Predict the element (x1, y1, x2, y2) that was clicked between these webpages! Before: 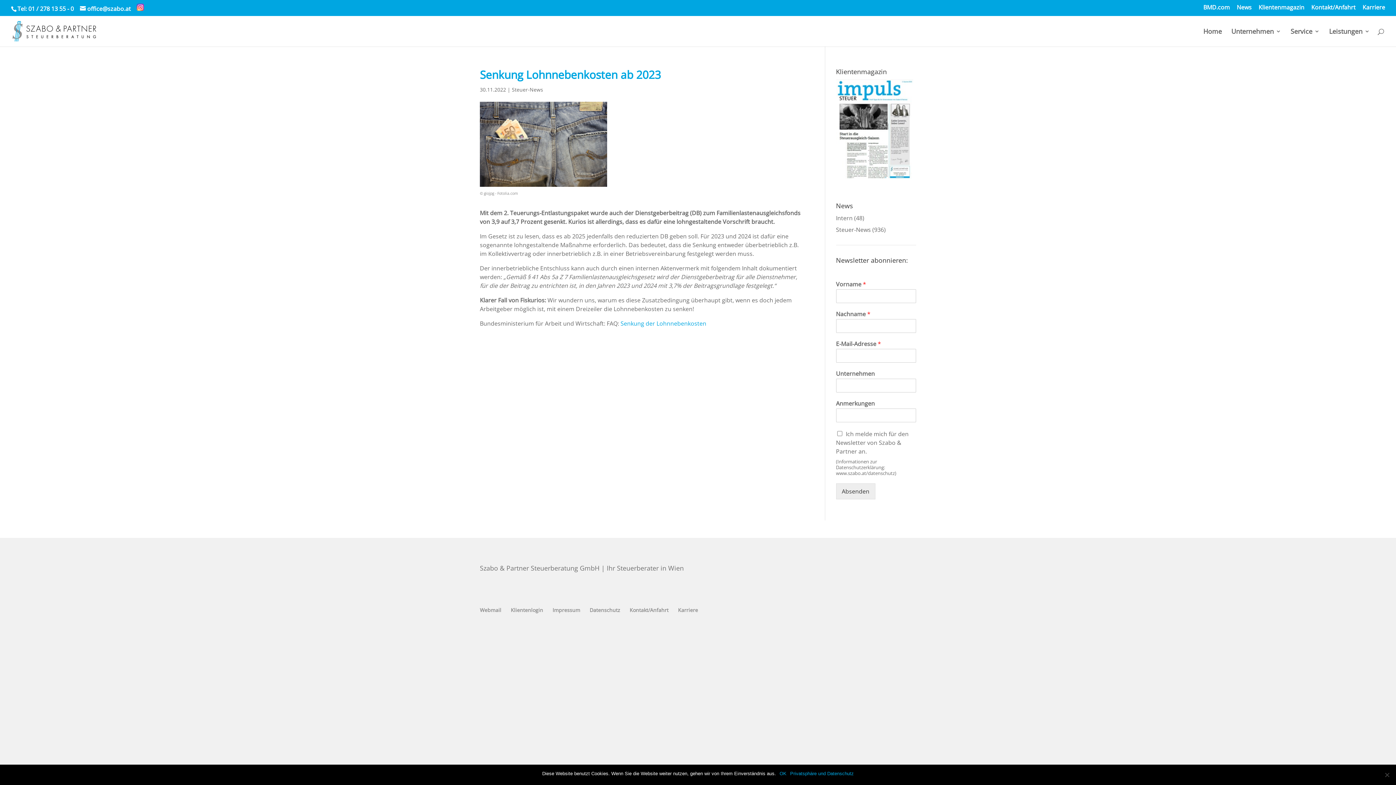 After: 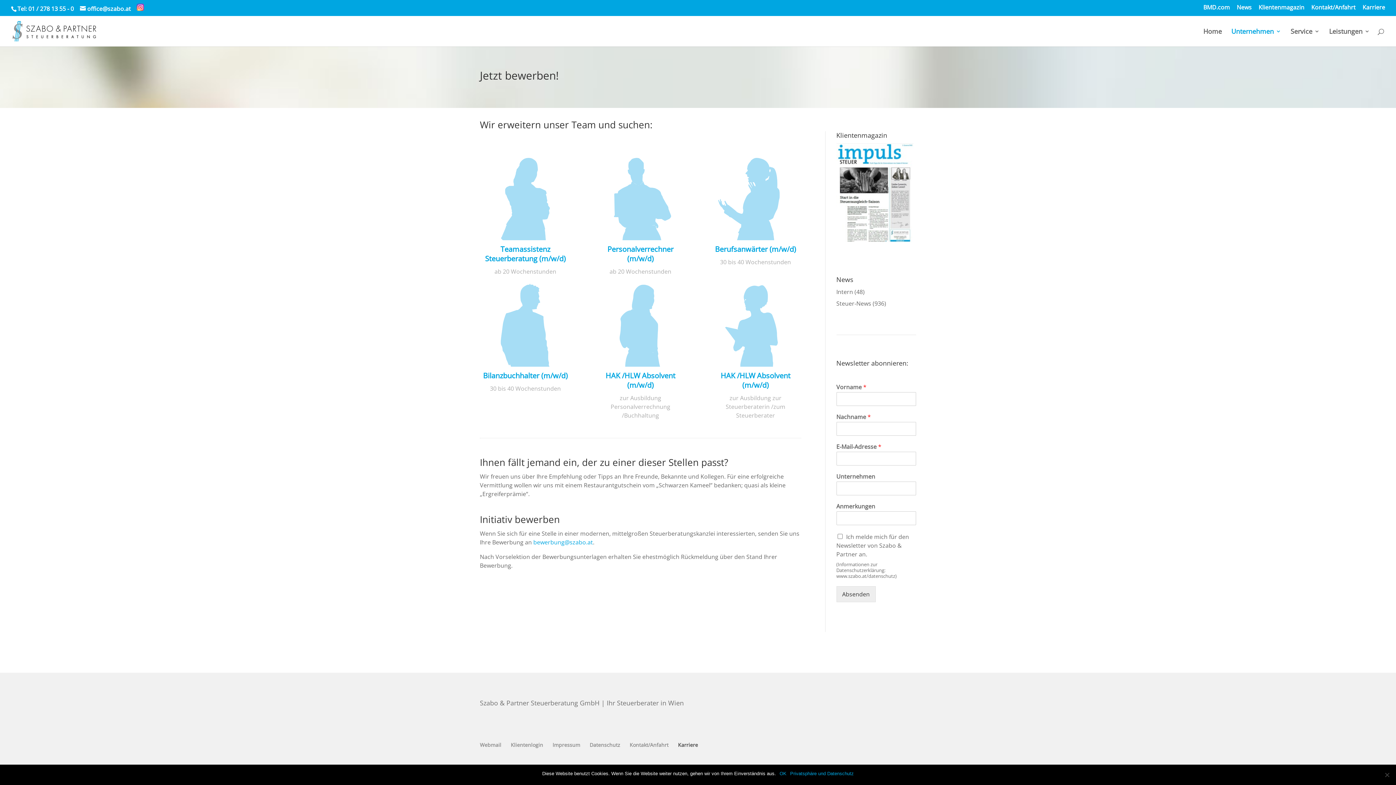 Action: bbox: (1362, 4, 1385, 14) label: Karriere